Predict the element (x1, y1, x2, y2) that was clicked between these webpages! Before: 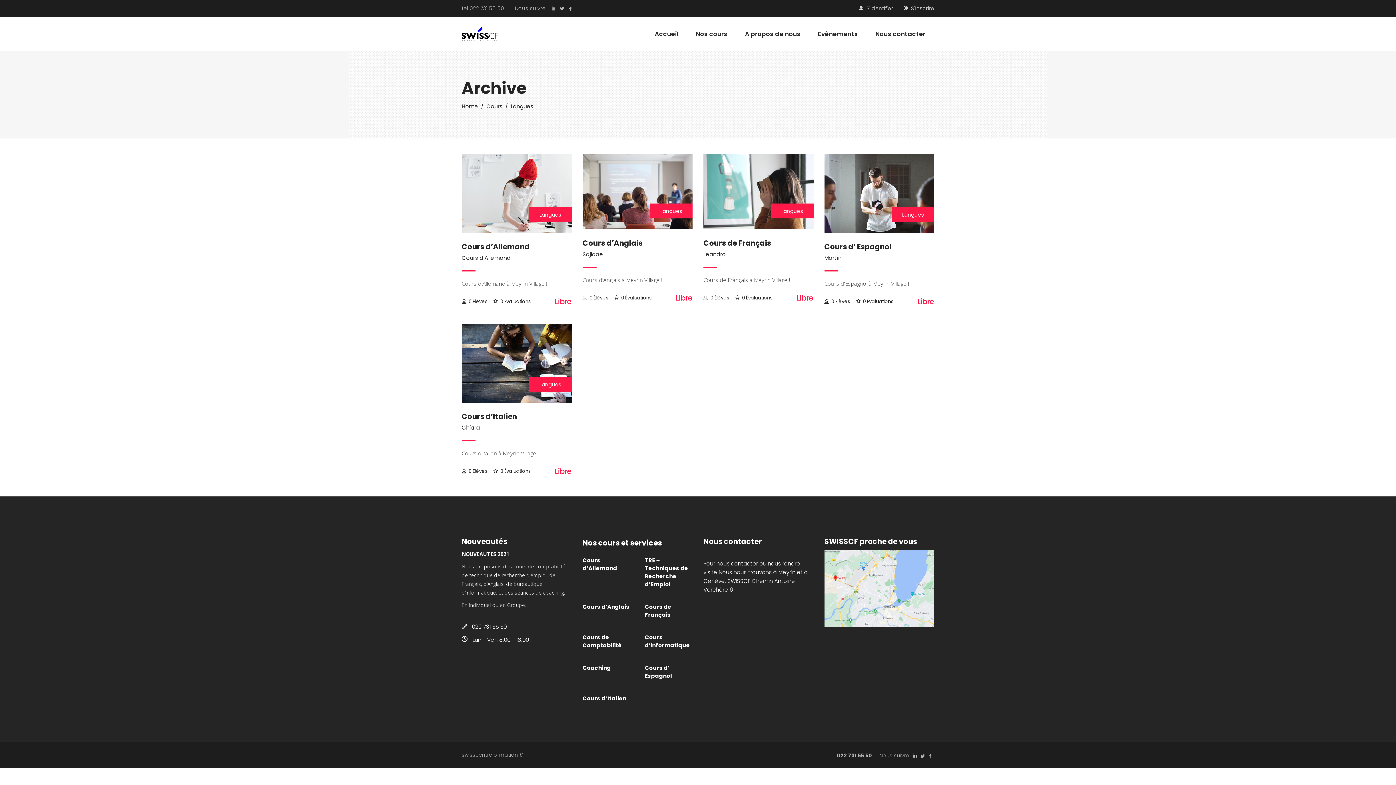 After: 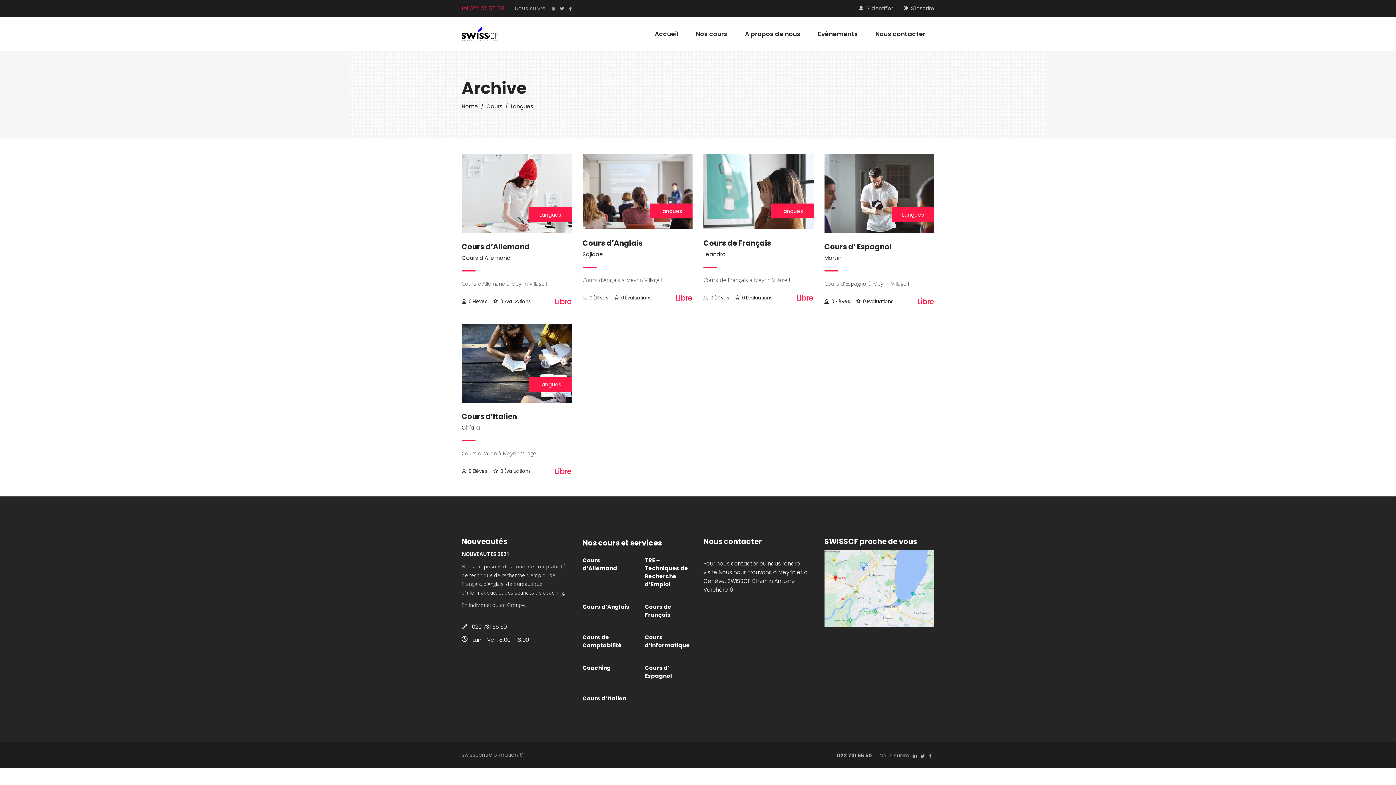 Action: label: tel 022 731 55 50 bbox: (461, 4, 504, 12)